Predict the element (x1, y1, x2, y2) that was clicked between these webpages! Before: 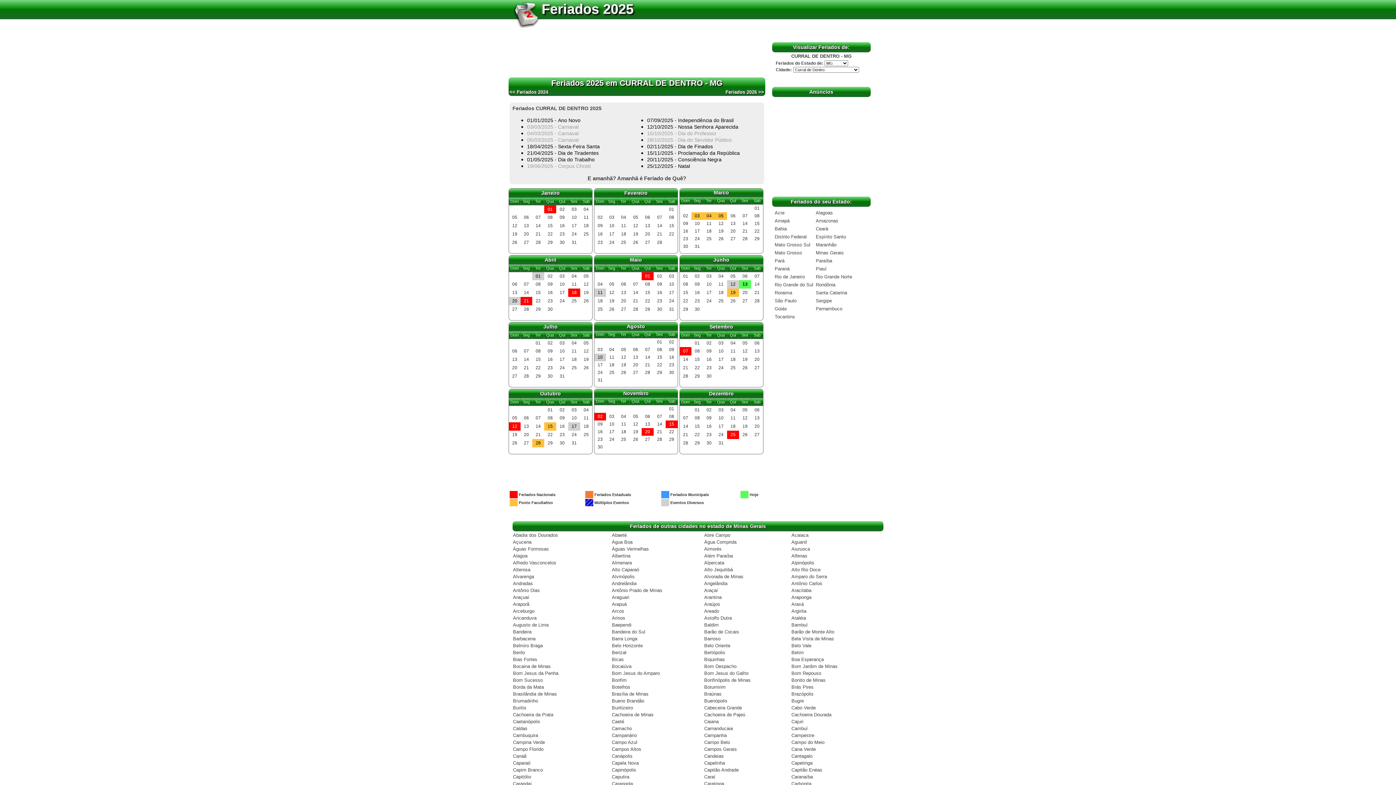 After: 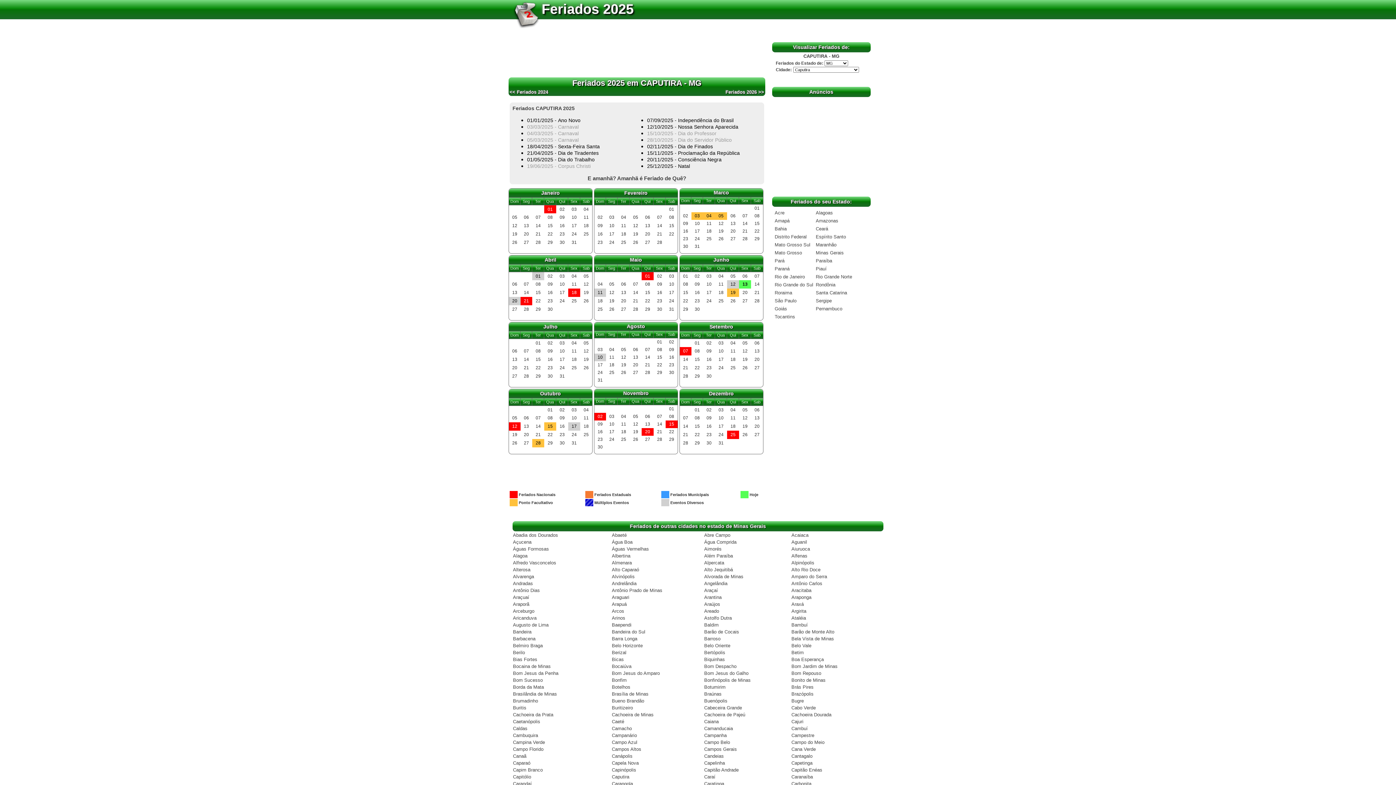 Action: bbox: (612, 773, 629, 780) label: Caputira